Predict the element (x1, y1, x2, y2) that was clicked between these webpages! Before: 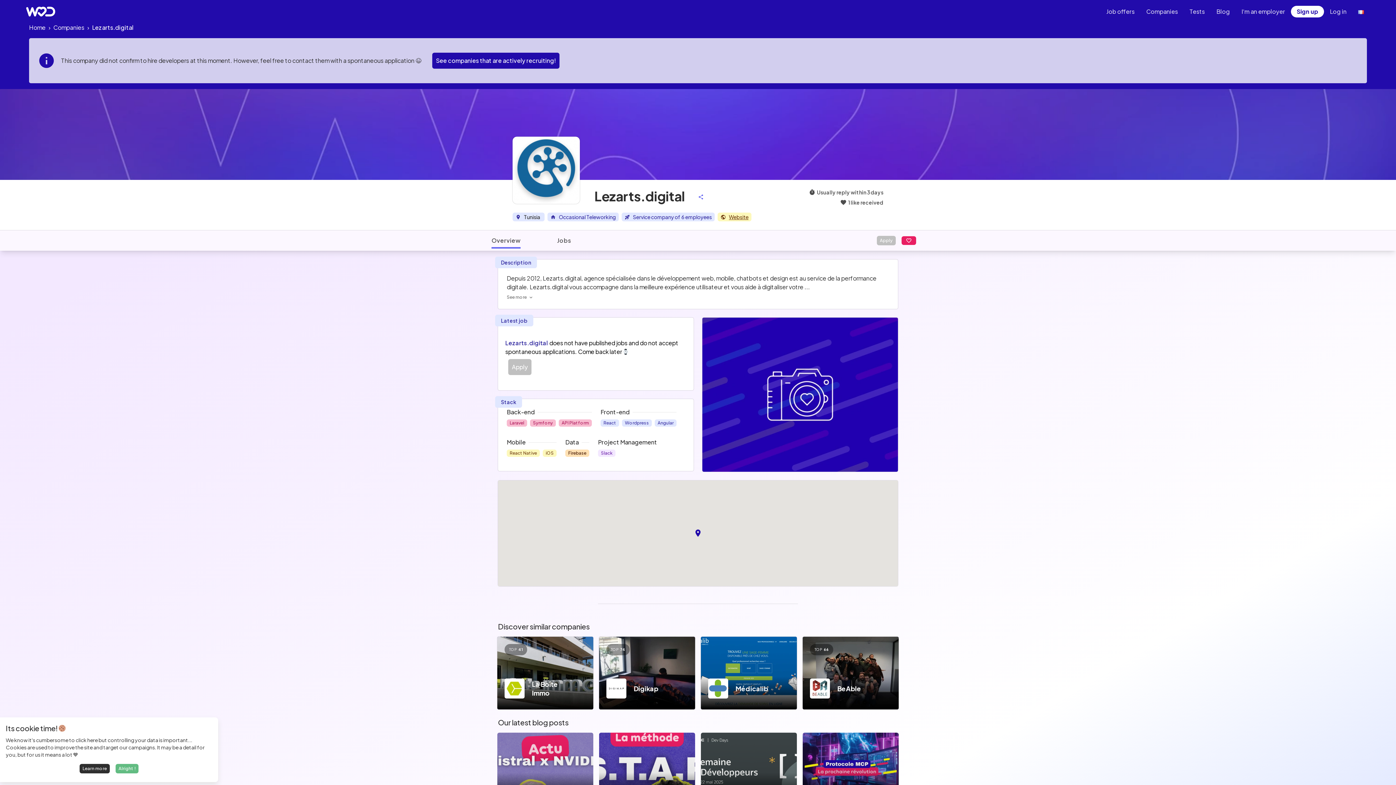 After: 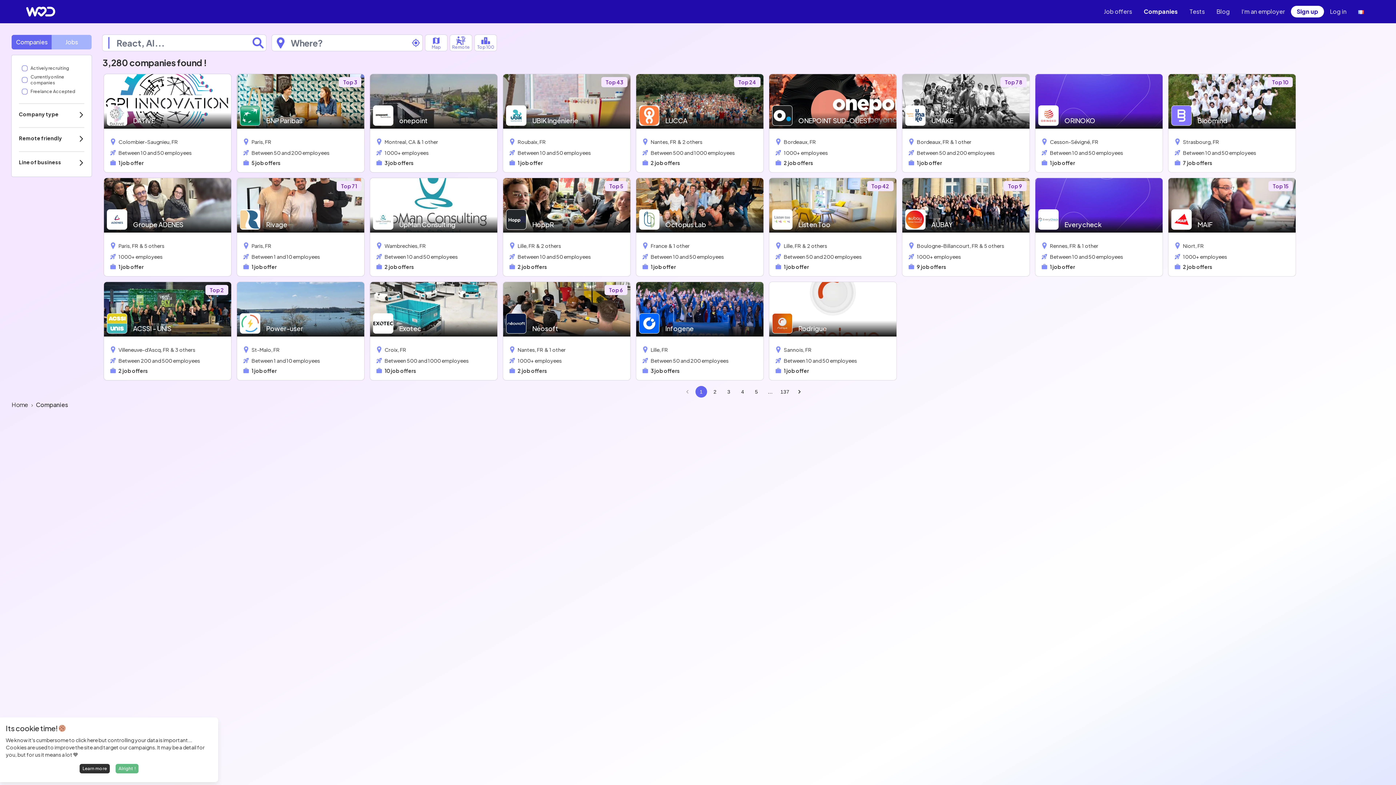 Action: bbox: (1146, 7, 1178, 16) label: Companies